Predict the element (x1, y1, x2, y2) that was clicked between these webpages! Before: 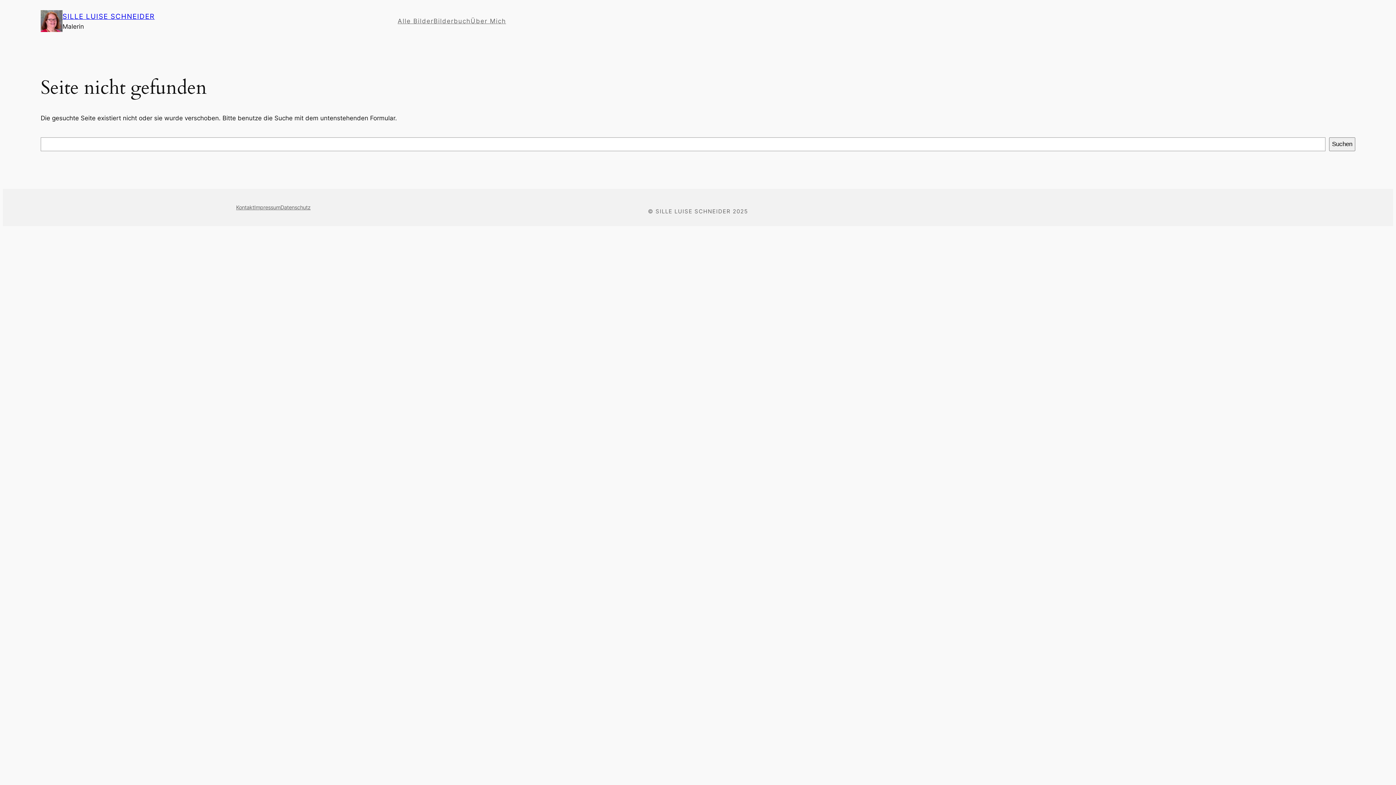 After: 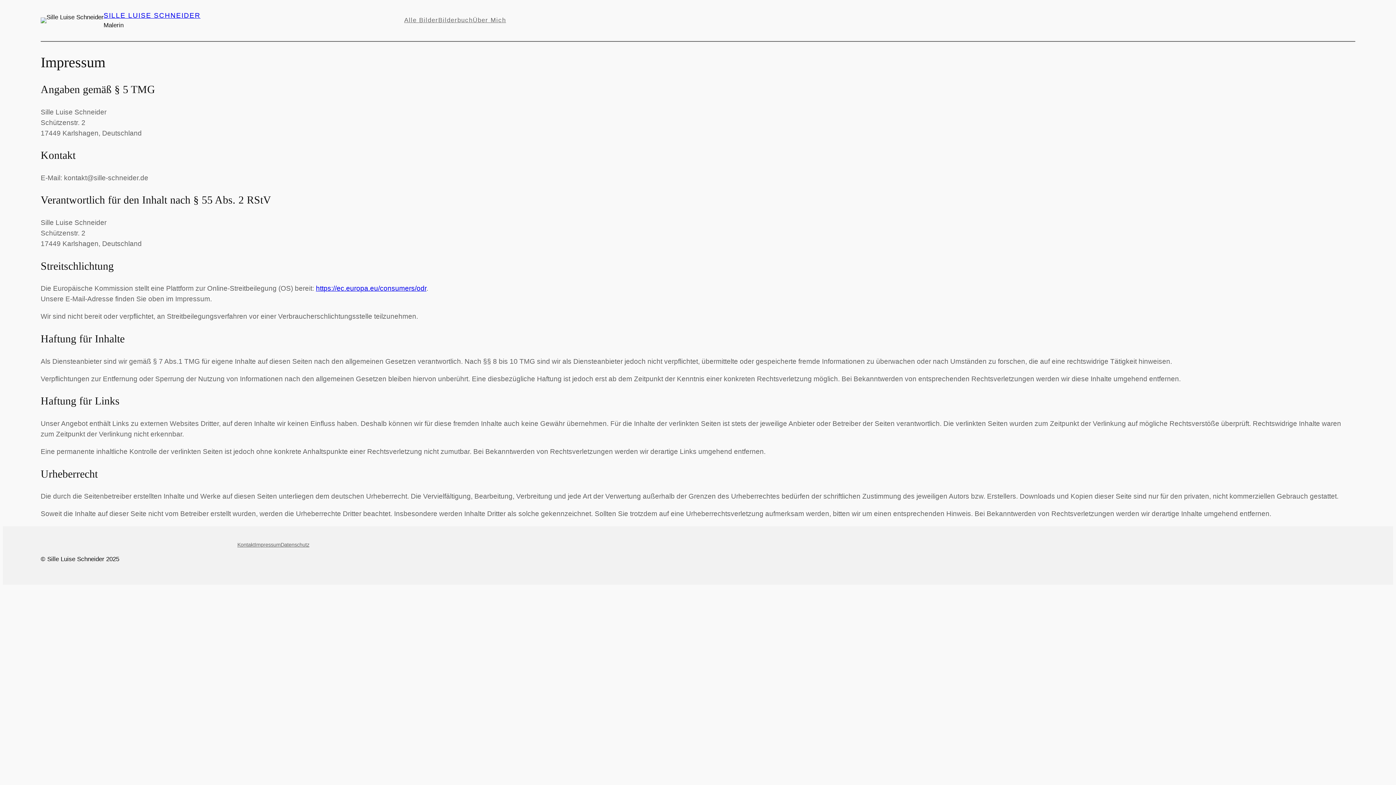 Action: bbox: (254, 203, 280, 211) label: Impressum